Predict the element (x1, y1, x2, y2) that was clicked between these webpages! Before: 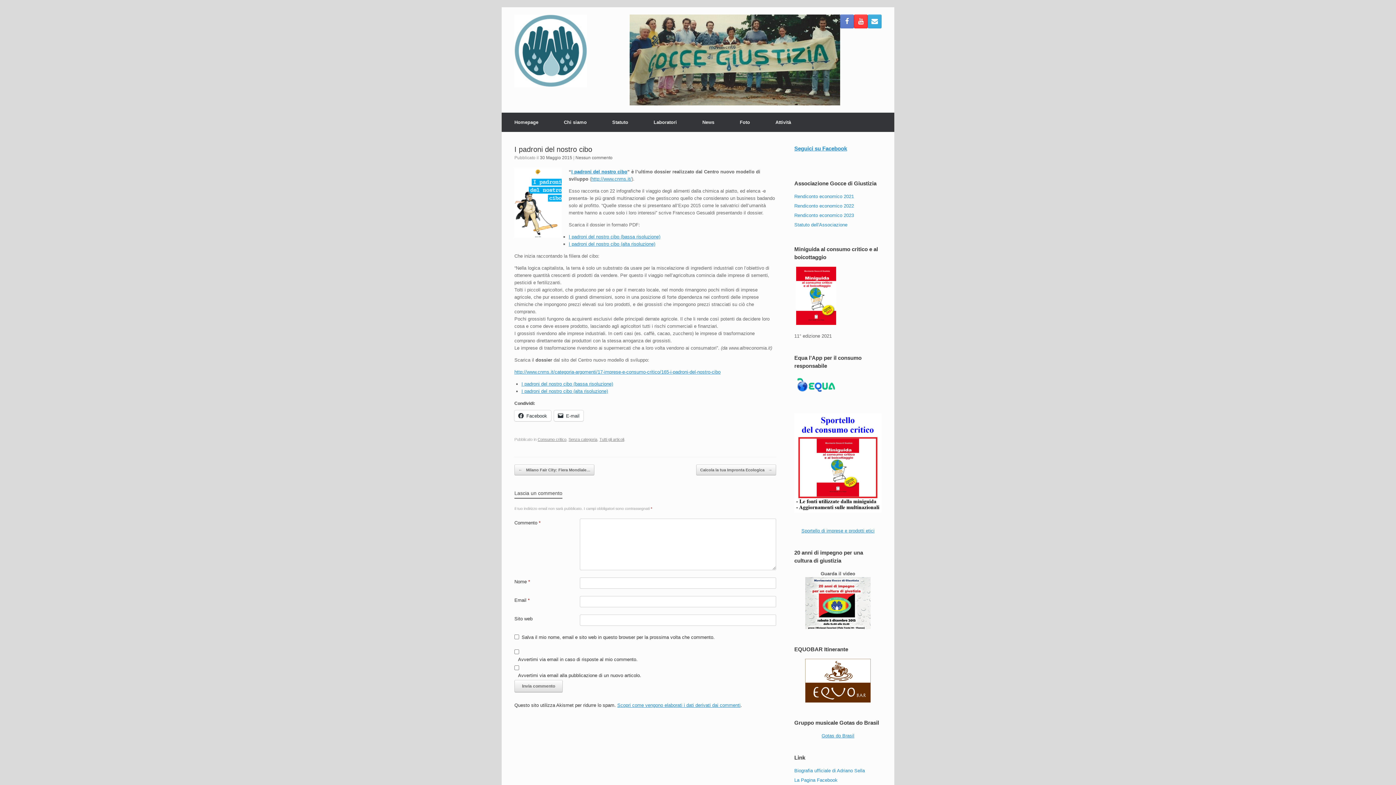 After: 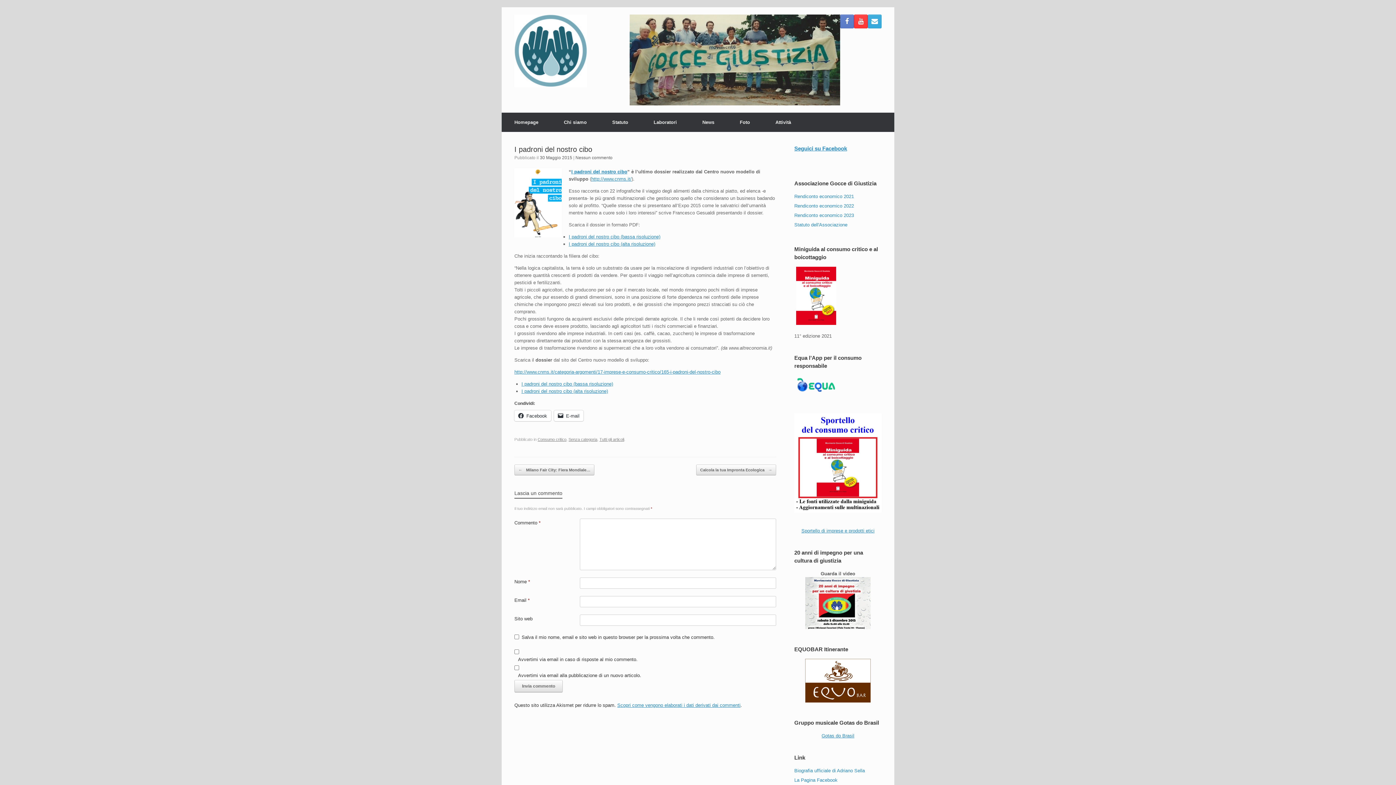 Action: bbox: (805, 698, 870, 703)